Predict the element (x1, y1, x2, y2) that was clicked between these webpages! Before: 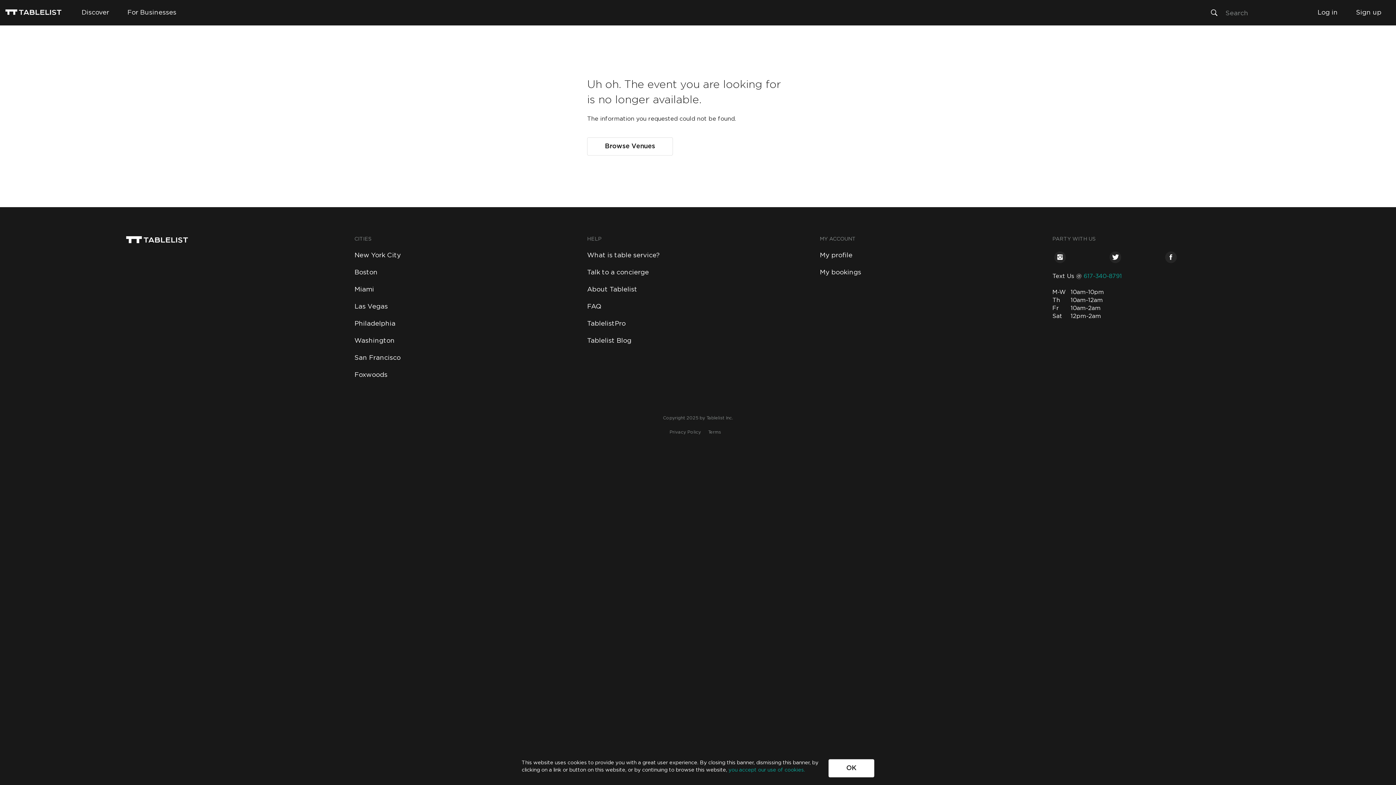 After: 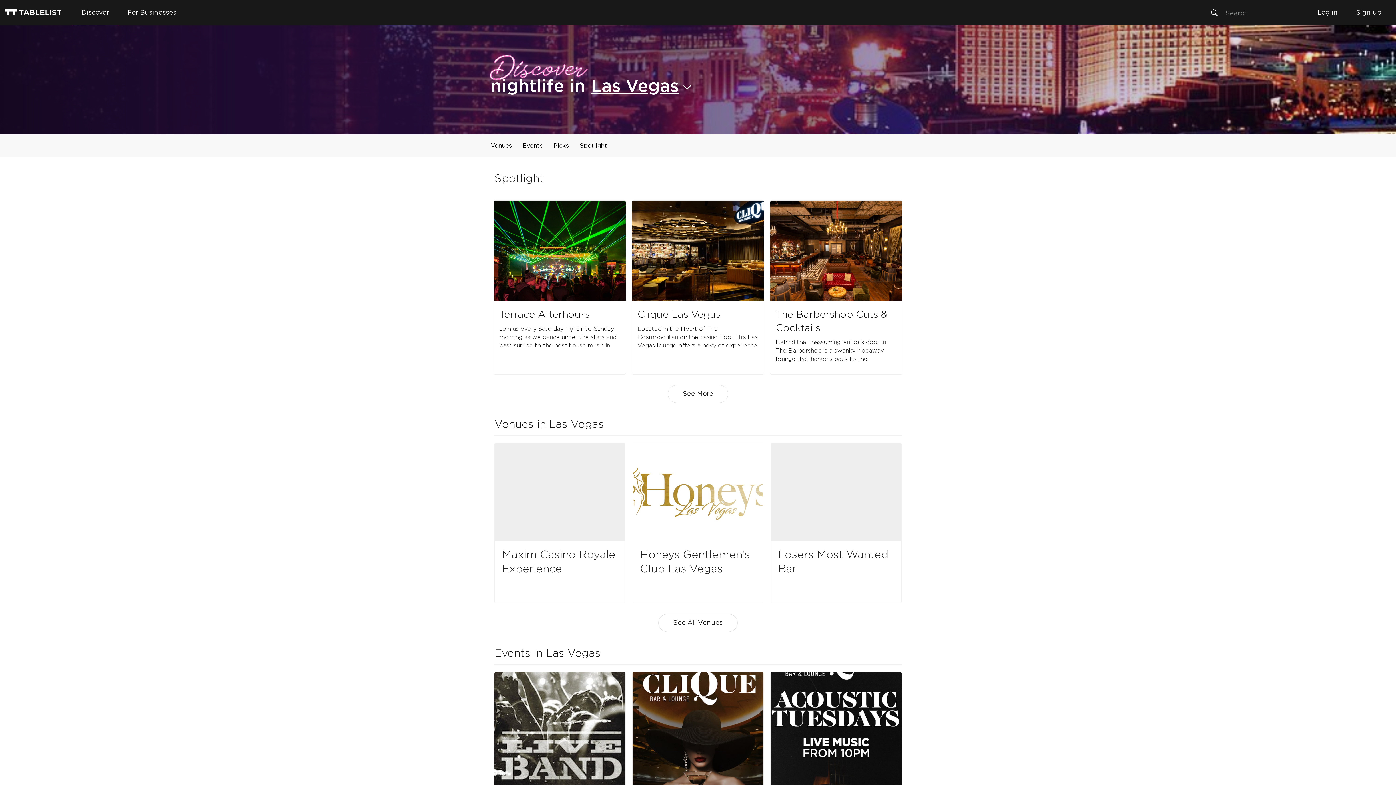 Action: bbox: (354, 302, 576, 310) label: Las Vegas